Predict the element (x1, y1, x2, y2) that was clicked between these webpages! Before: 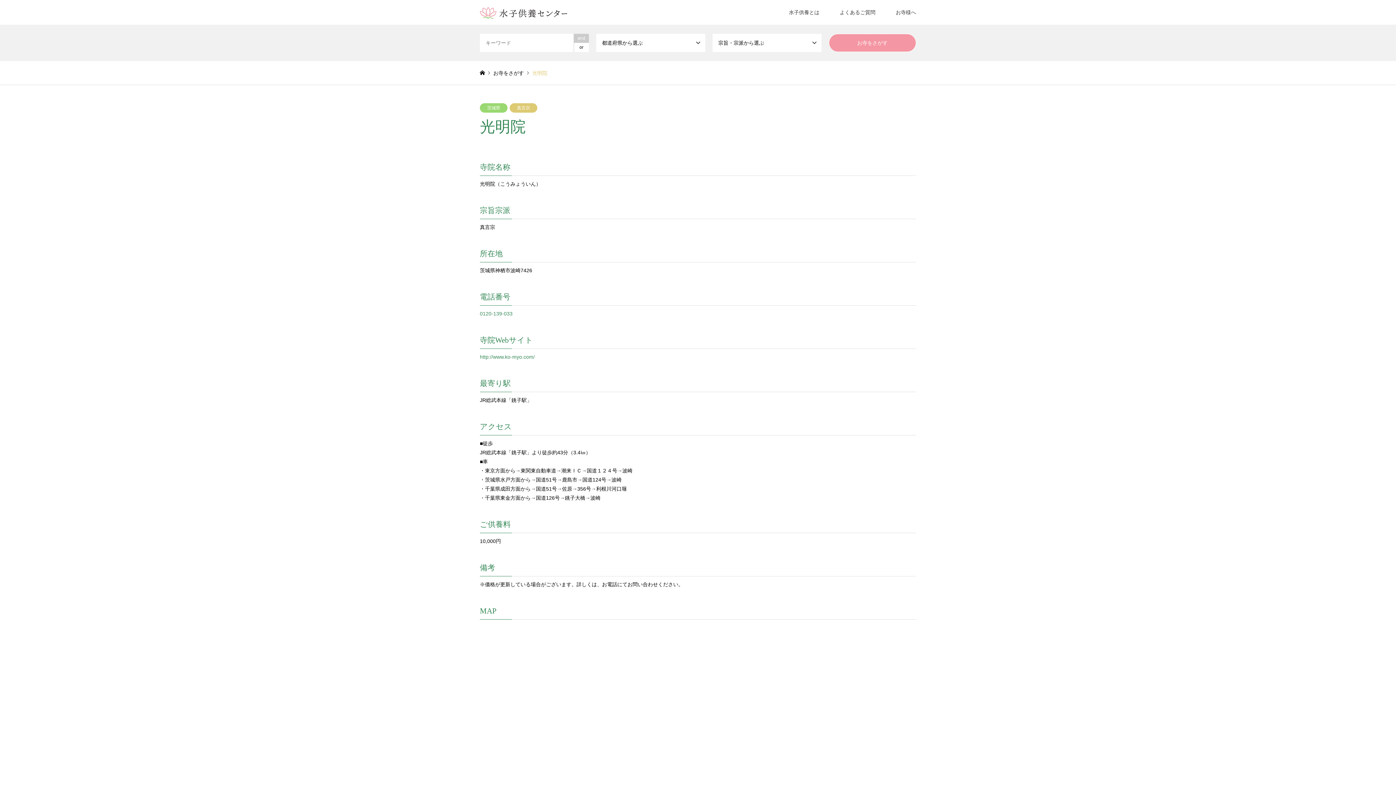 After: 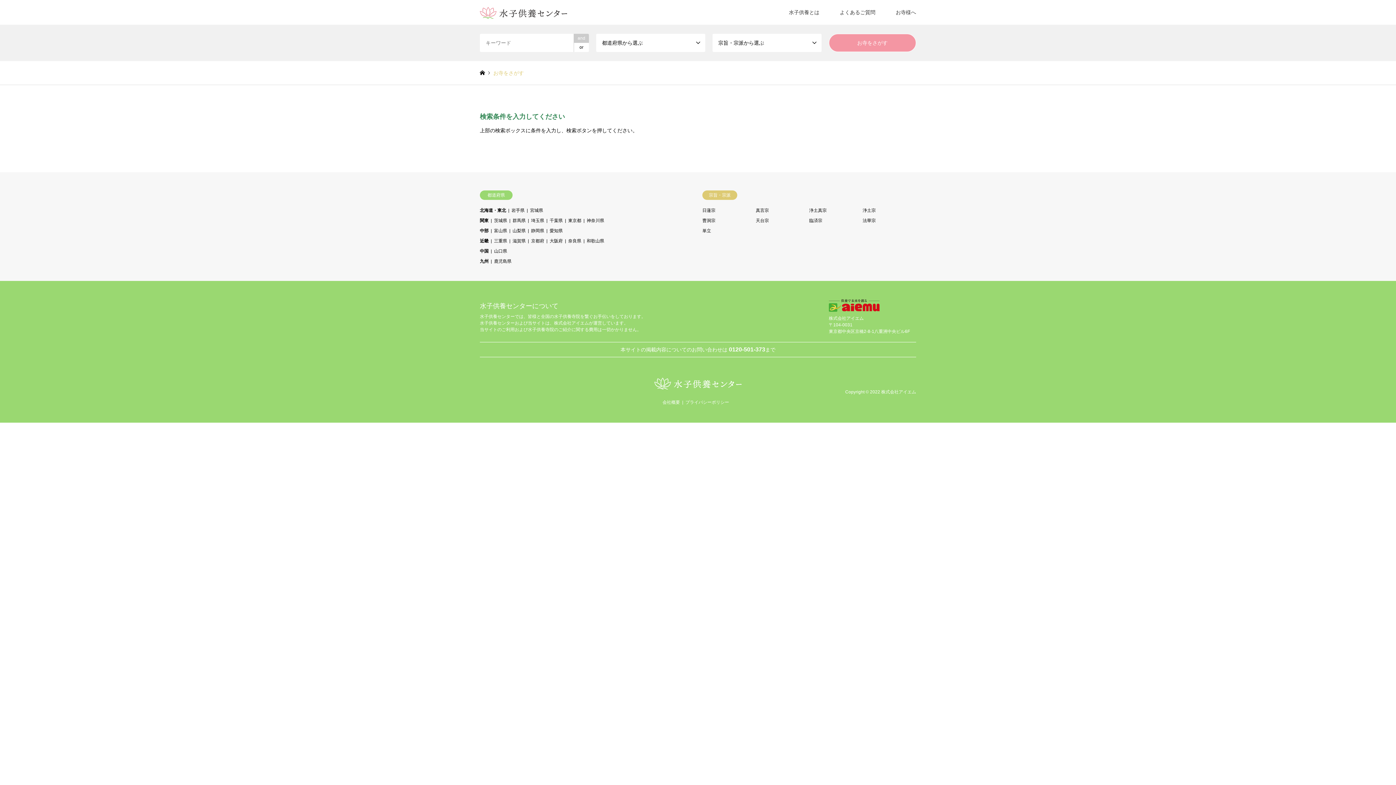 Action: label: お寺をさがす bbox: (493, 70, 524, 75)